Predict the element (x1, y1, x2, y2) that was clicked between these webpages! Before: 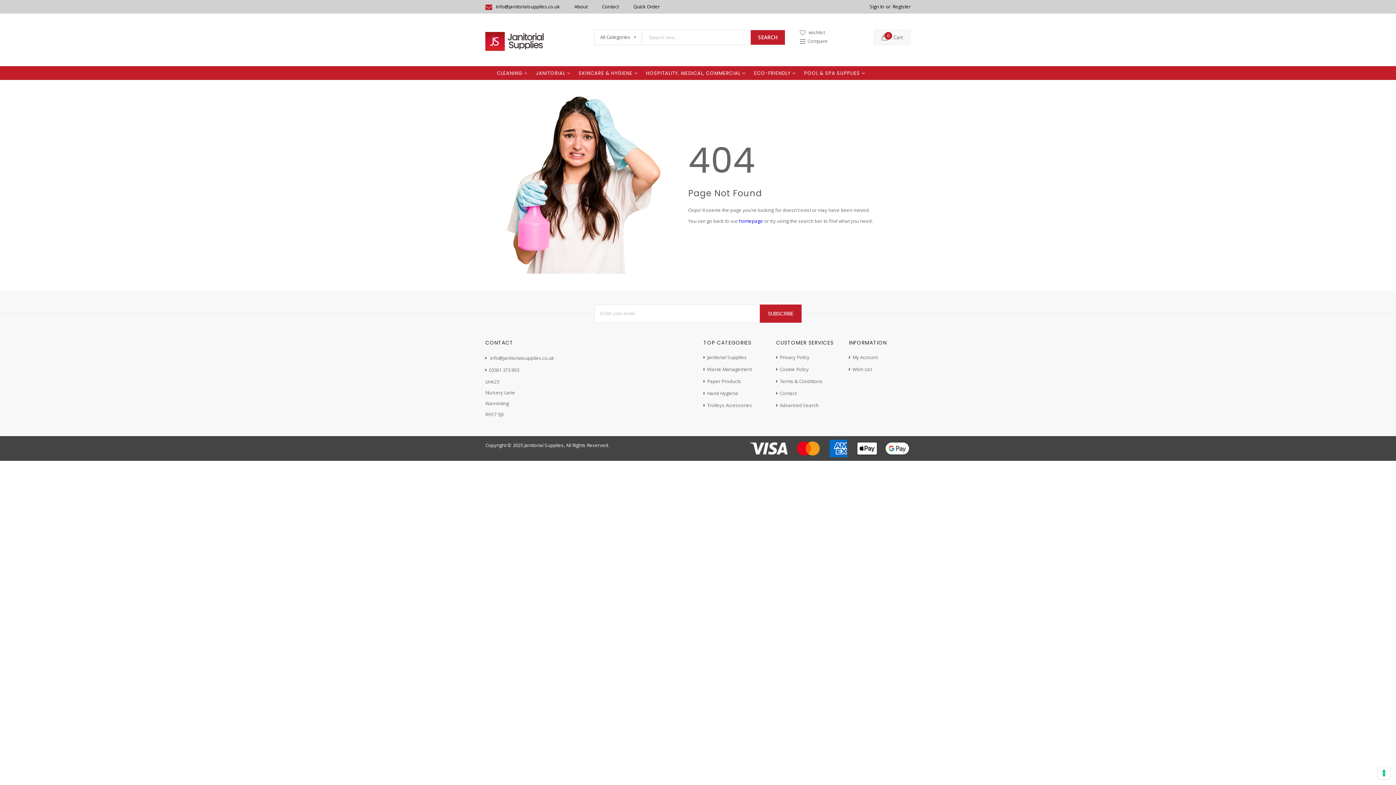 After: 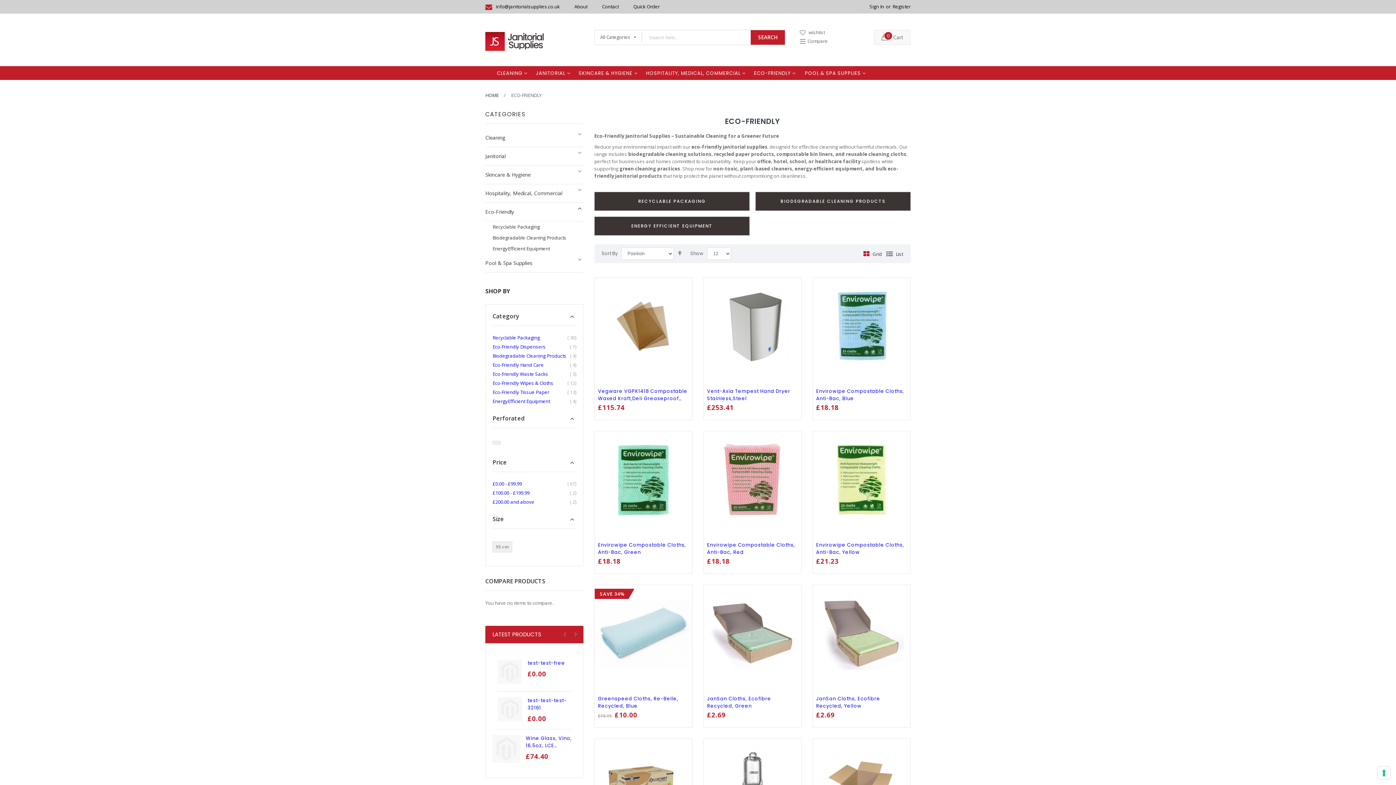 Action: label: ECO-FRIENDLY bbox: (749, 66, 800, 79)